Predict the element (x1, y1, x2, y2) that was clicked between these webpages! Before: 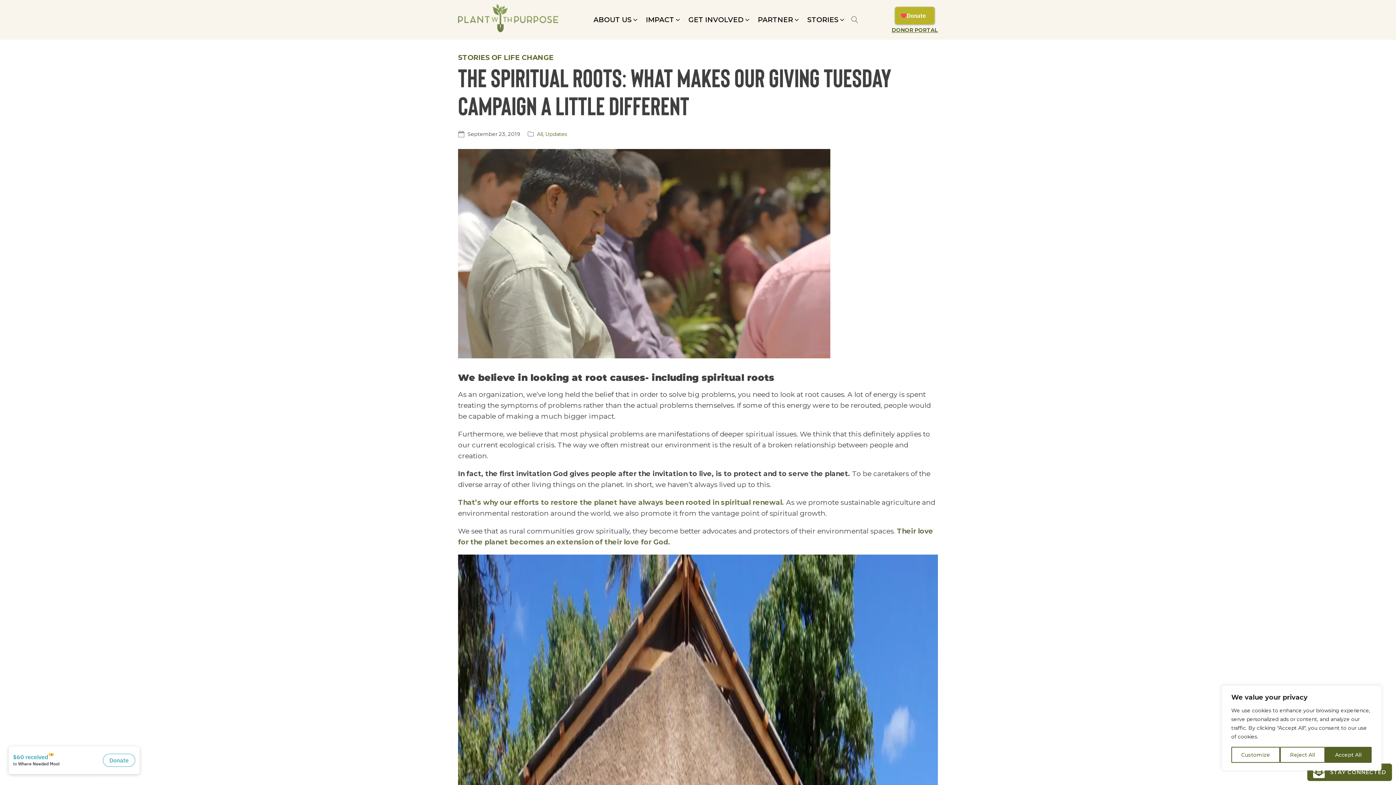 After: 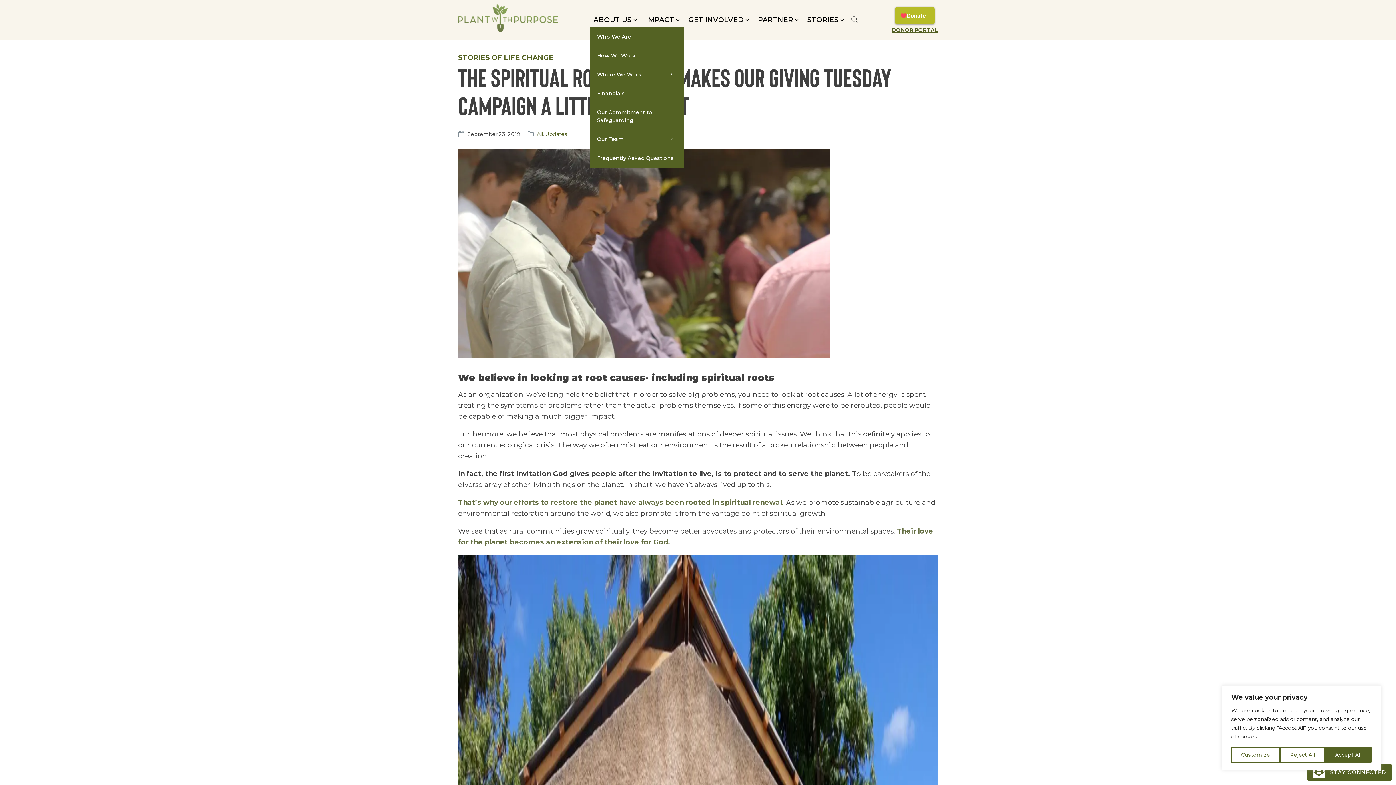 Action: bbox: (590, 12, 642, 27) label: ABOUT US